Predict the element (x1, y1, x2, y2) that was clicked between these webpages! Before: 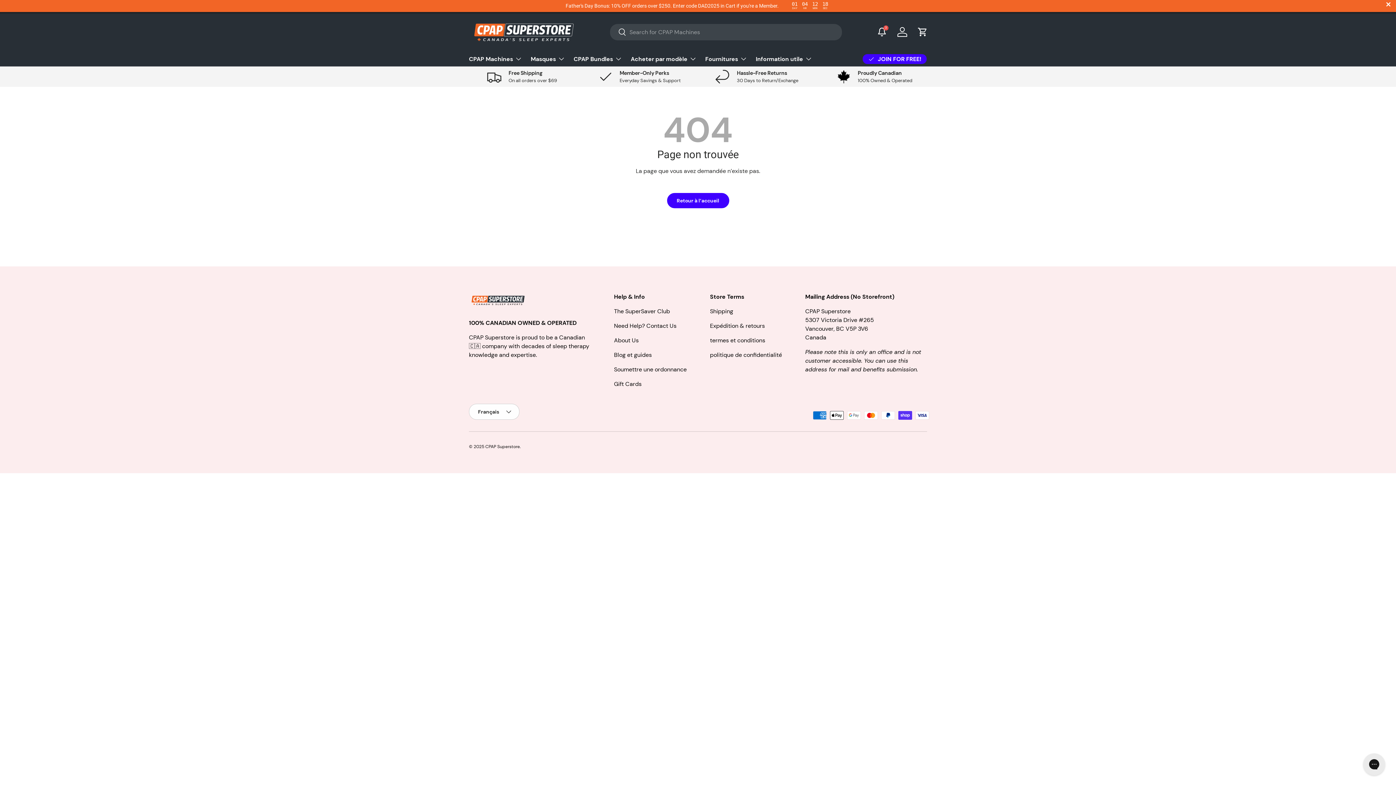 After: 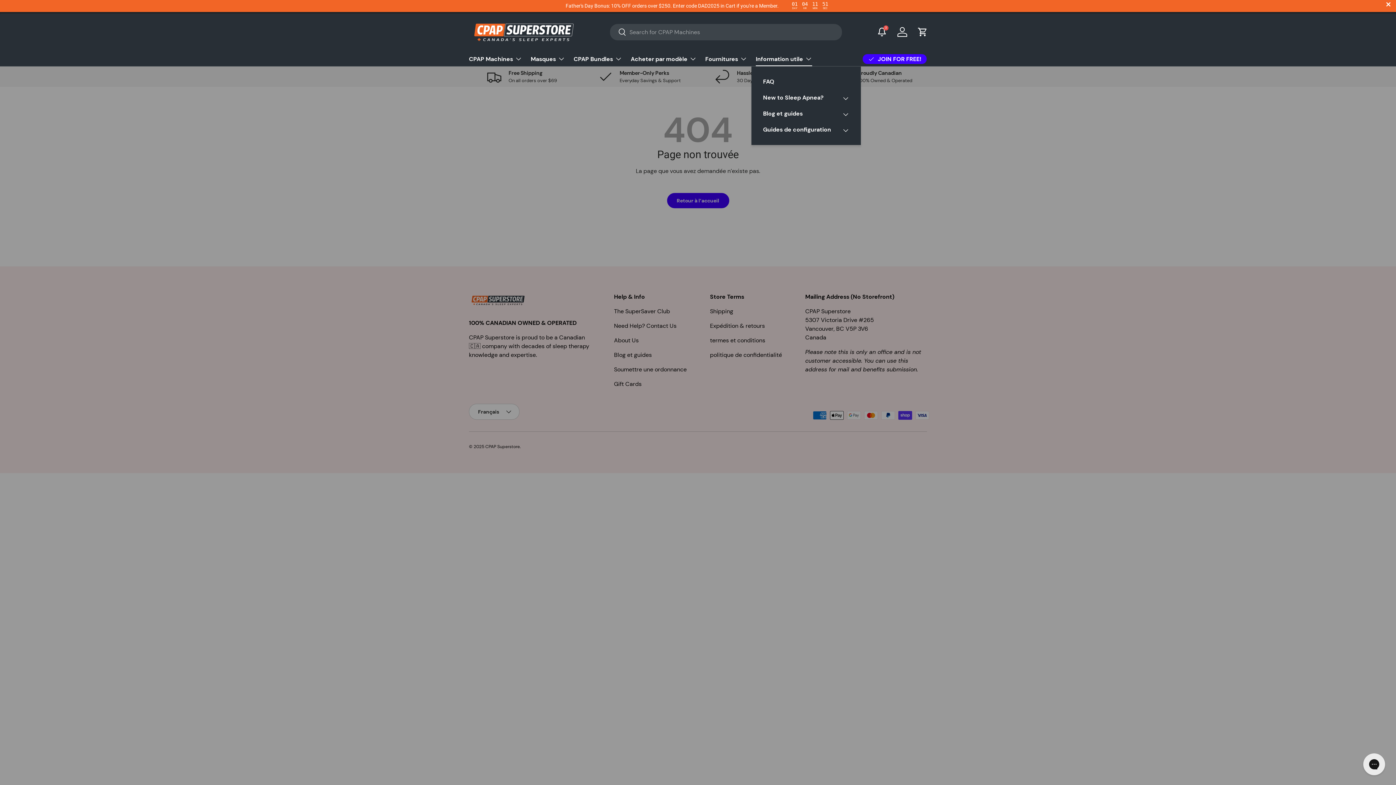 Action: bbox: (756, 51, 812, 66) label: Information utile